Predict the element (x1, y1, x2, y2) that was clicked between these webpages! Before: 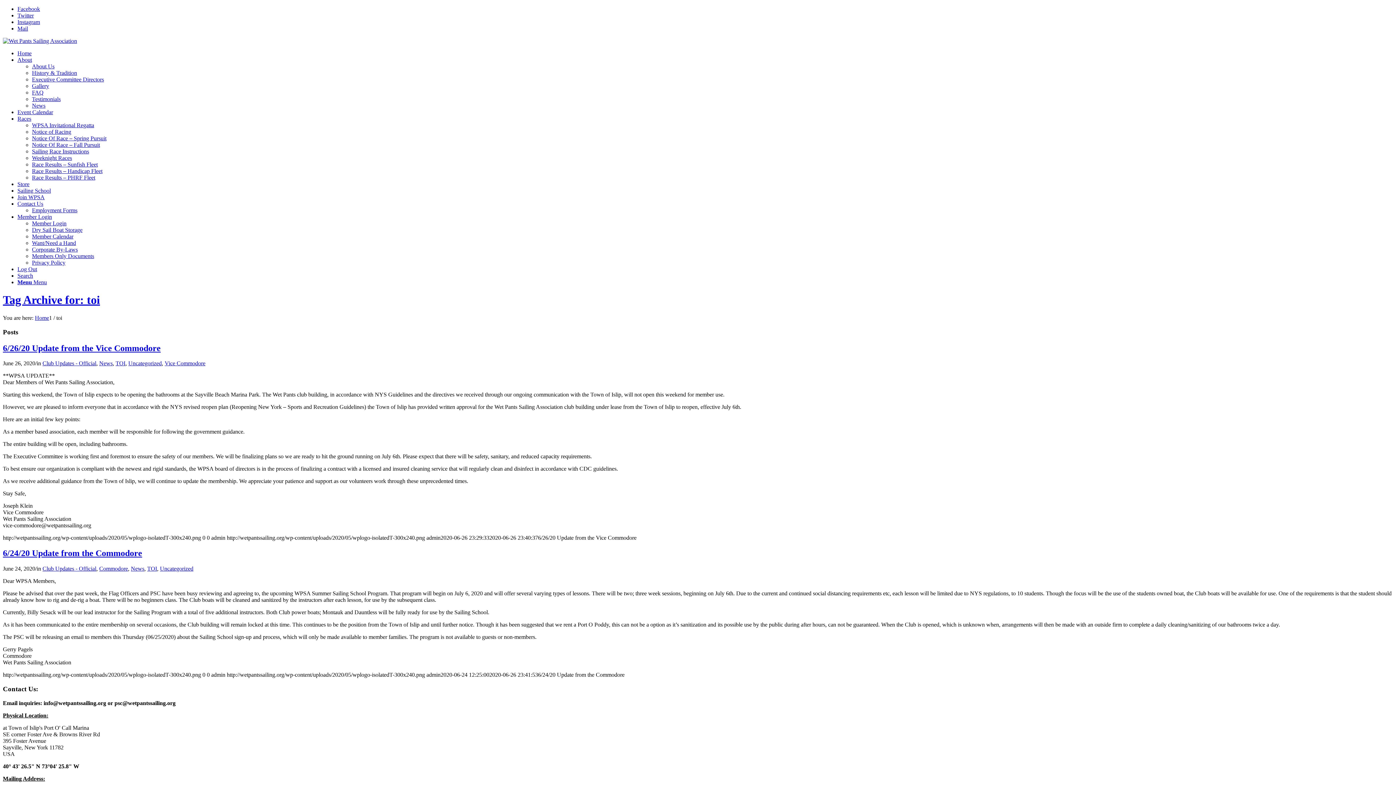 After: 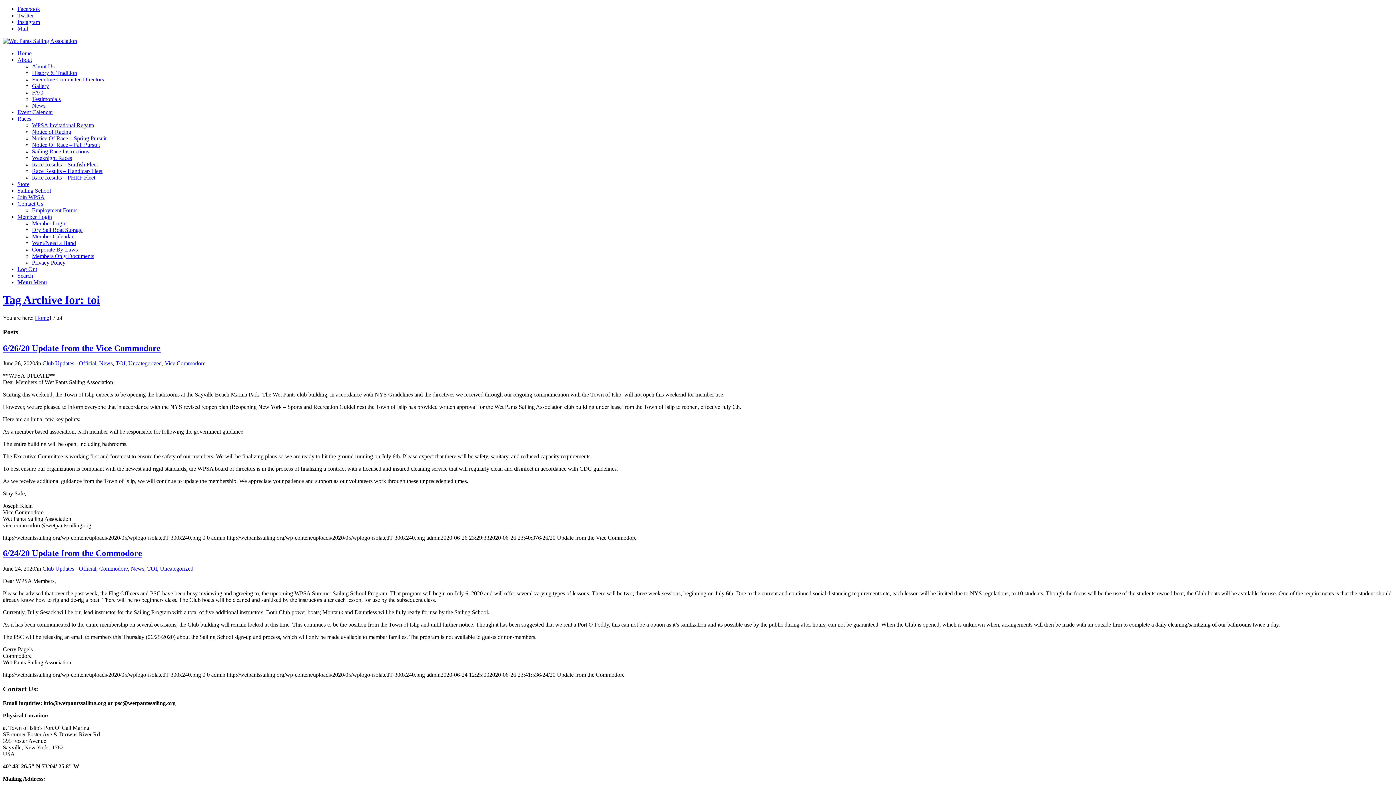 Action: bbox: (17, 279, 46, 285) label: Menu